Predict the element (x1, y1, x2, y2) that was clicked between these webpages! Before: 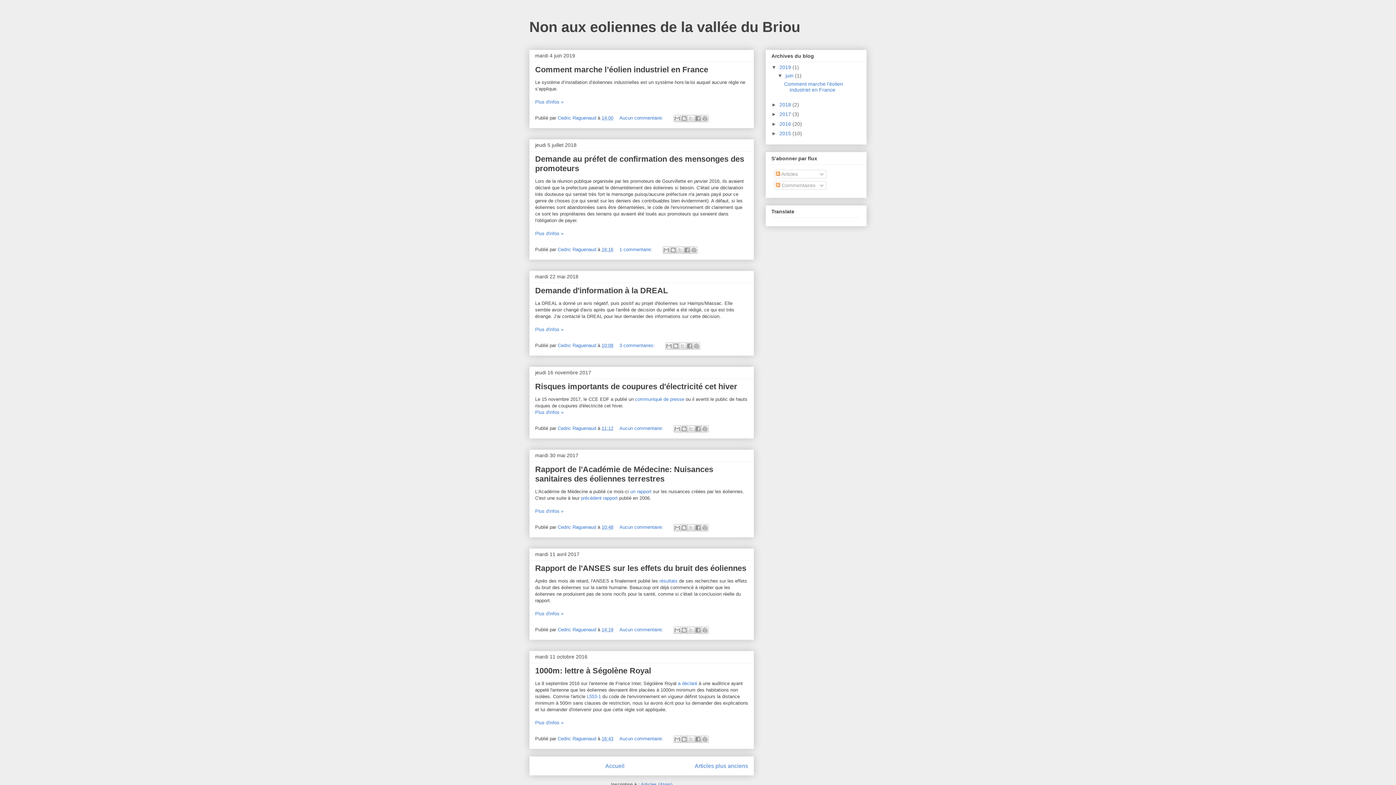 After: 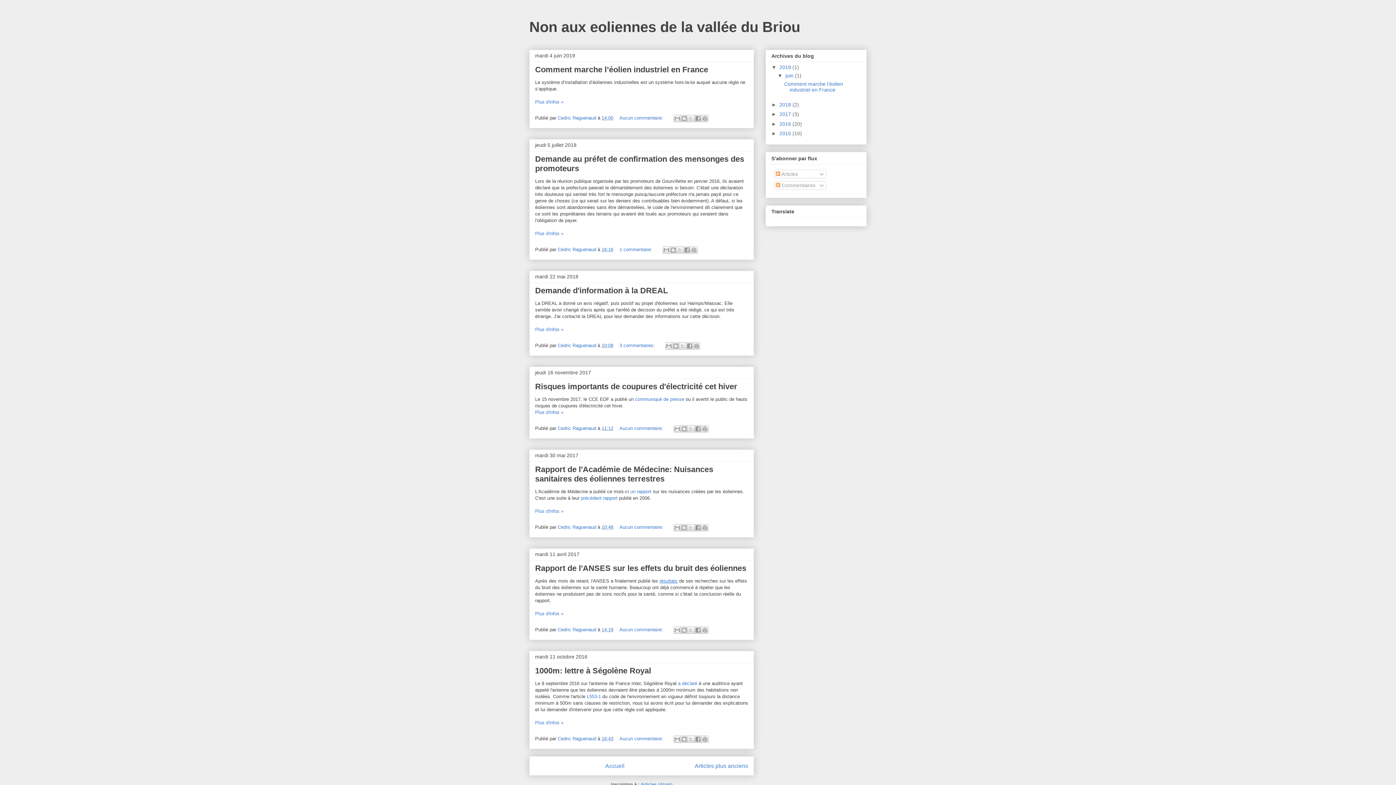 Action: bbox: (659, 578, 677, 584) label: résultats